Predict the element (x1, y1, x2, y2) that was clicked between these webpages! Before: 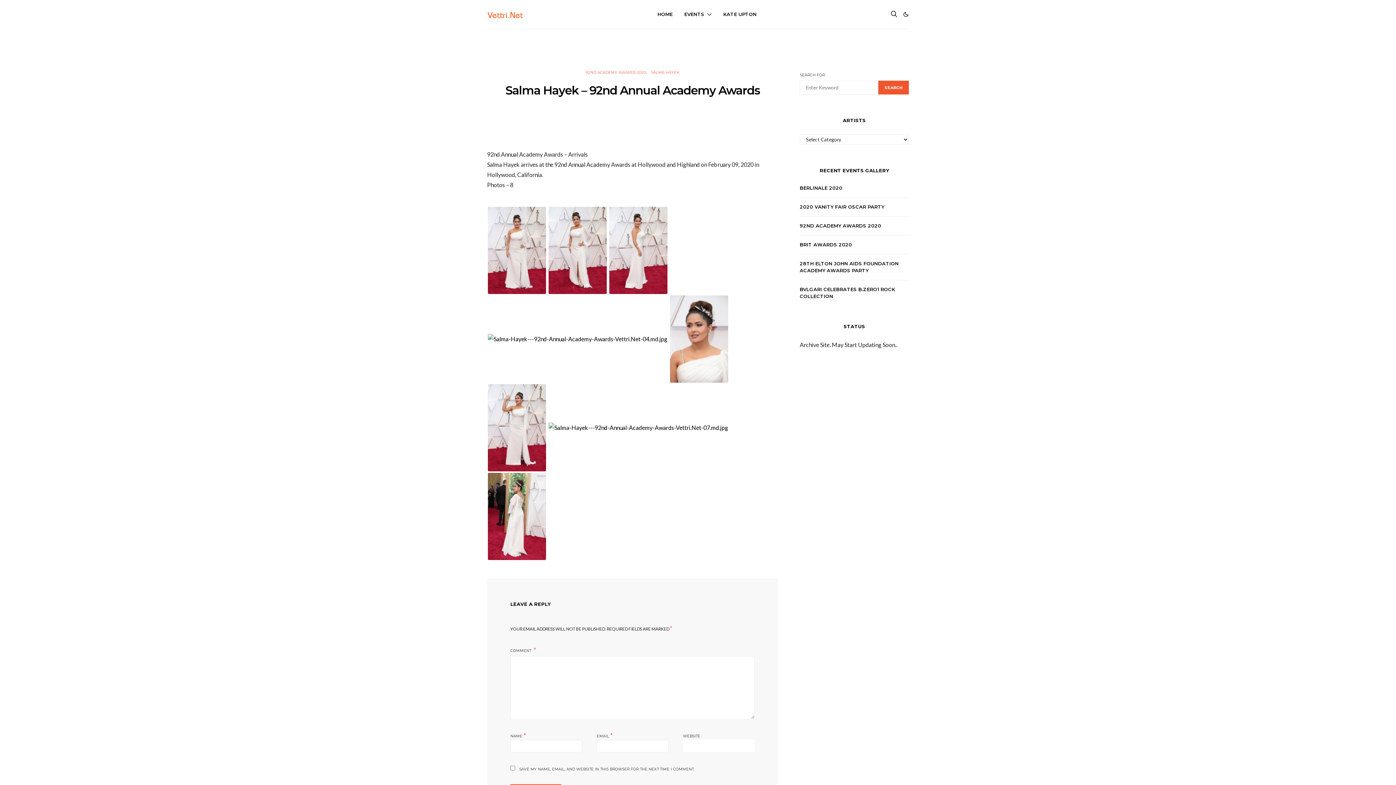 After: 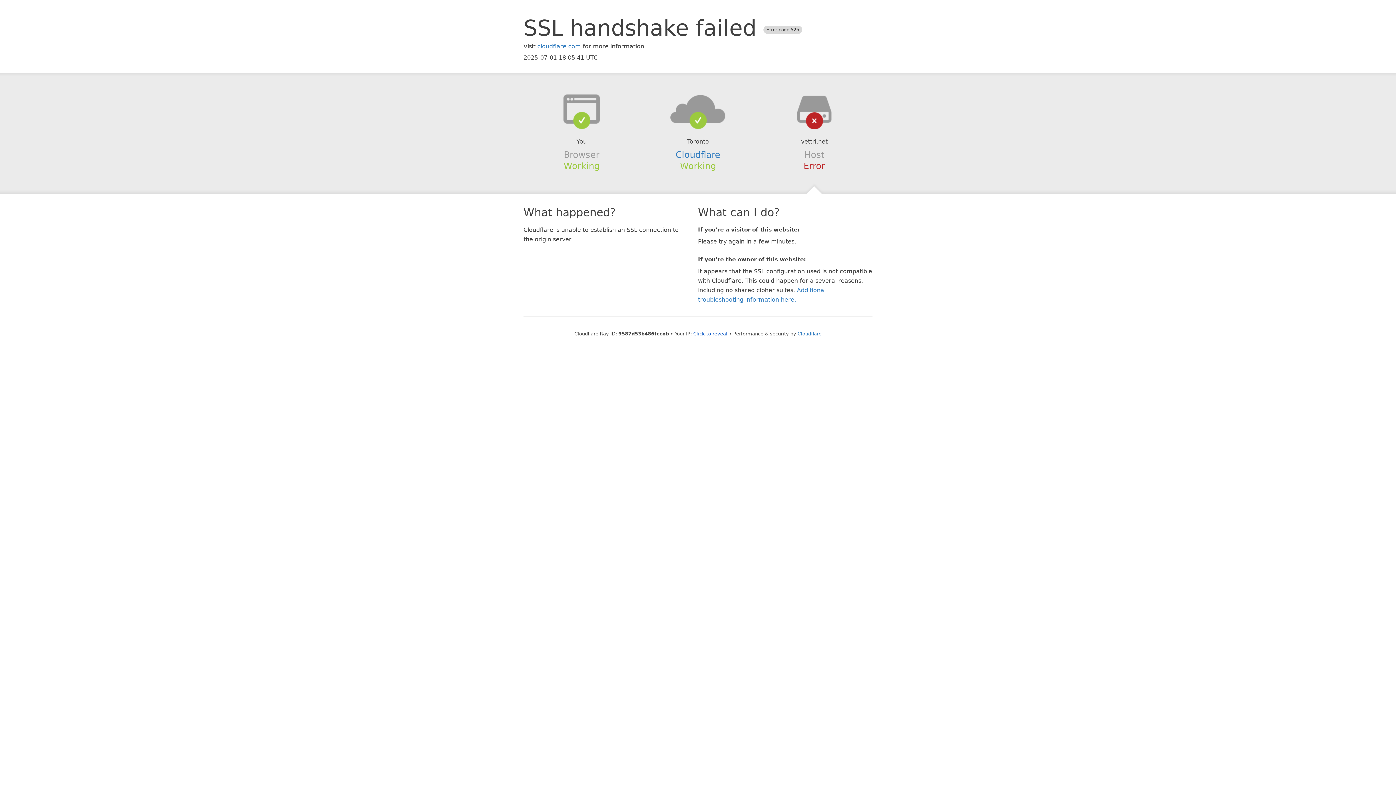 Action: bbox: (800, 216, 909, 235) label: 92ND ACADEMY AWARDS 2020